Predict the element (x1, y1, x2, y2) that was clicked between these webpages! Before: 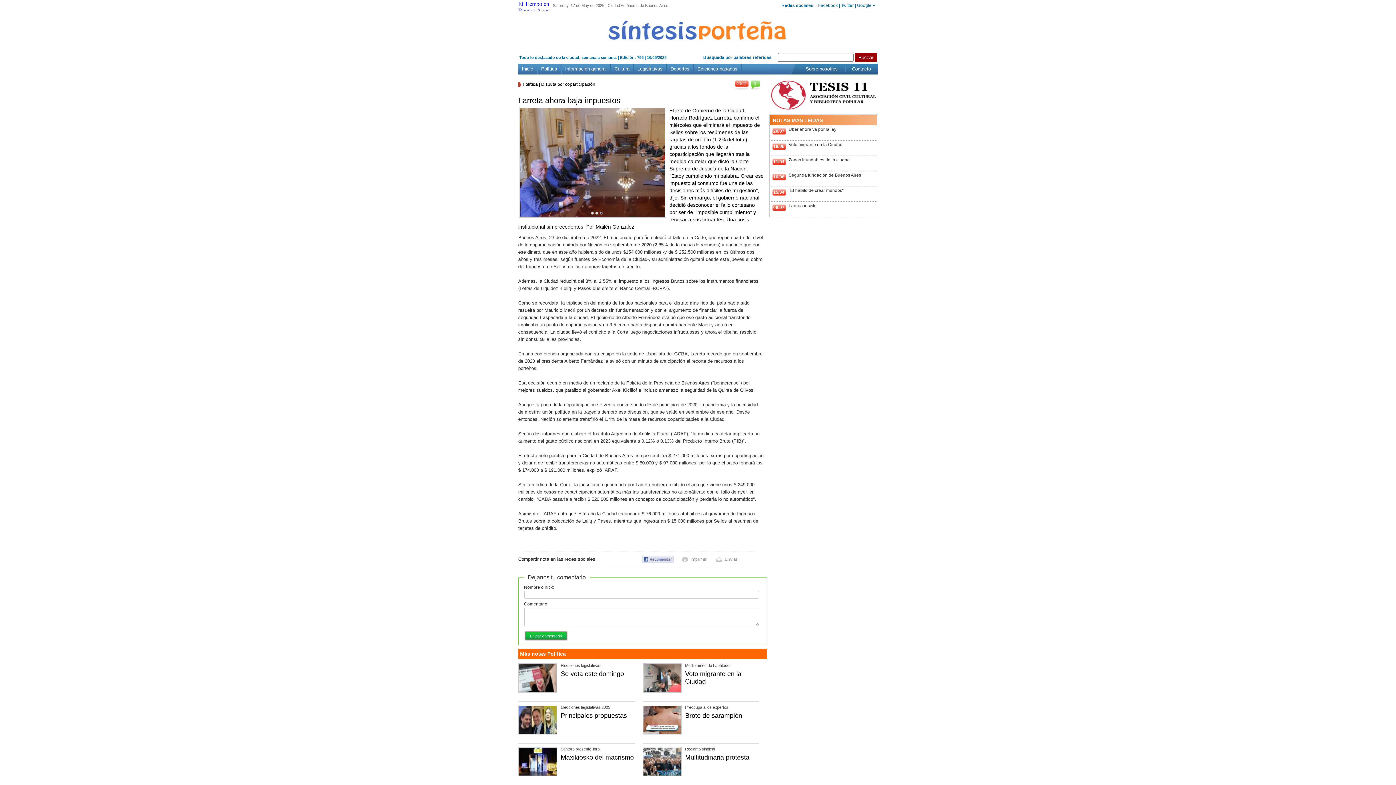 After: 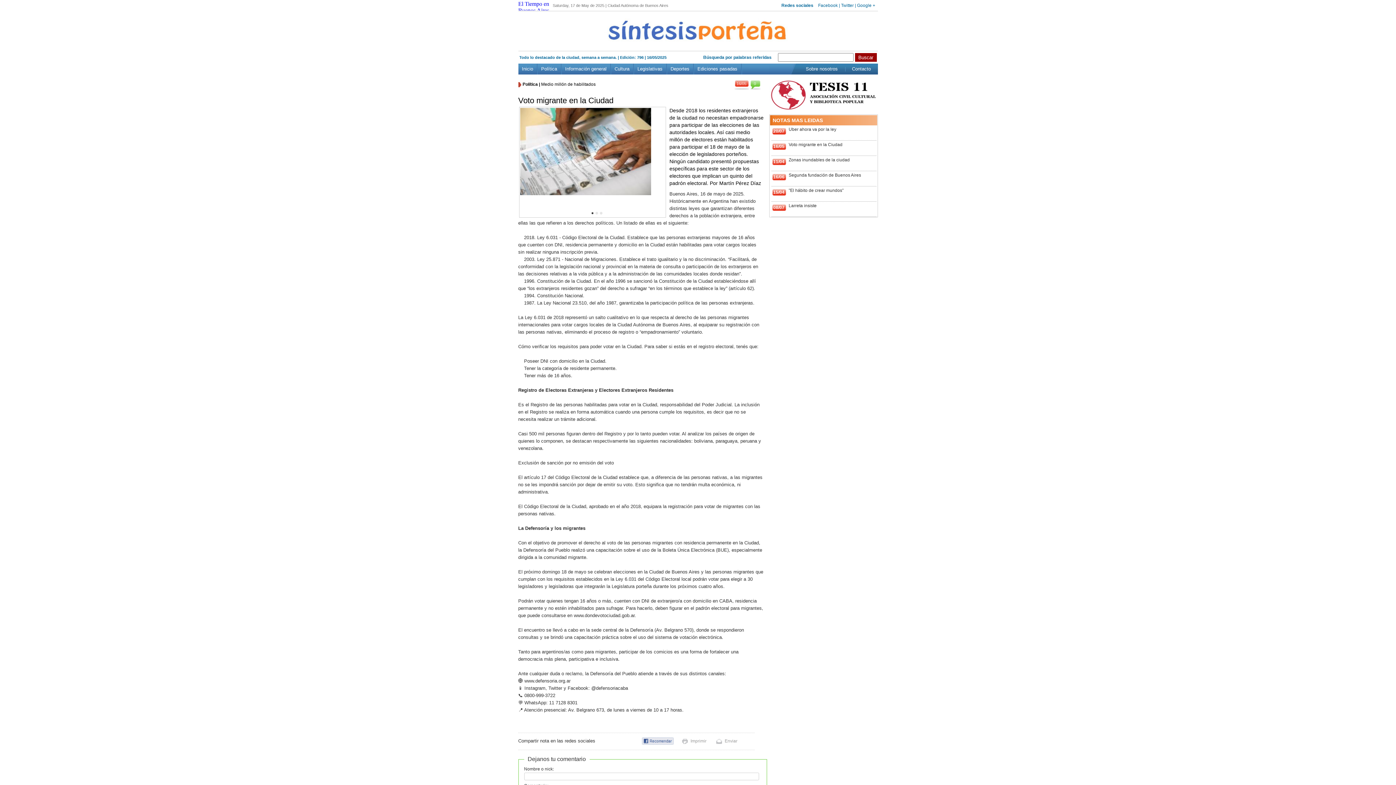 Action: label: Voto migrante en la Ciudad bbox: (788, 142, 842, 147)